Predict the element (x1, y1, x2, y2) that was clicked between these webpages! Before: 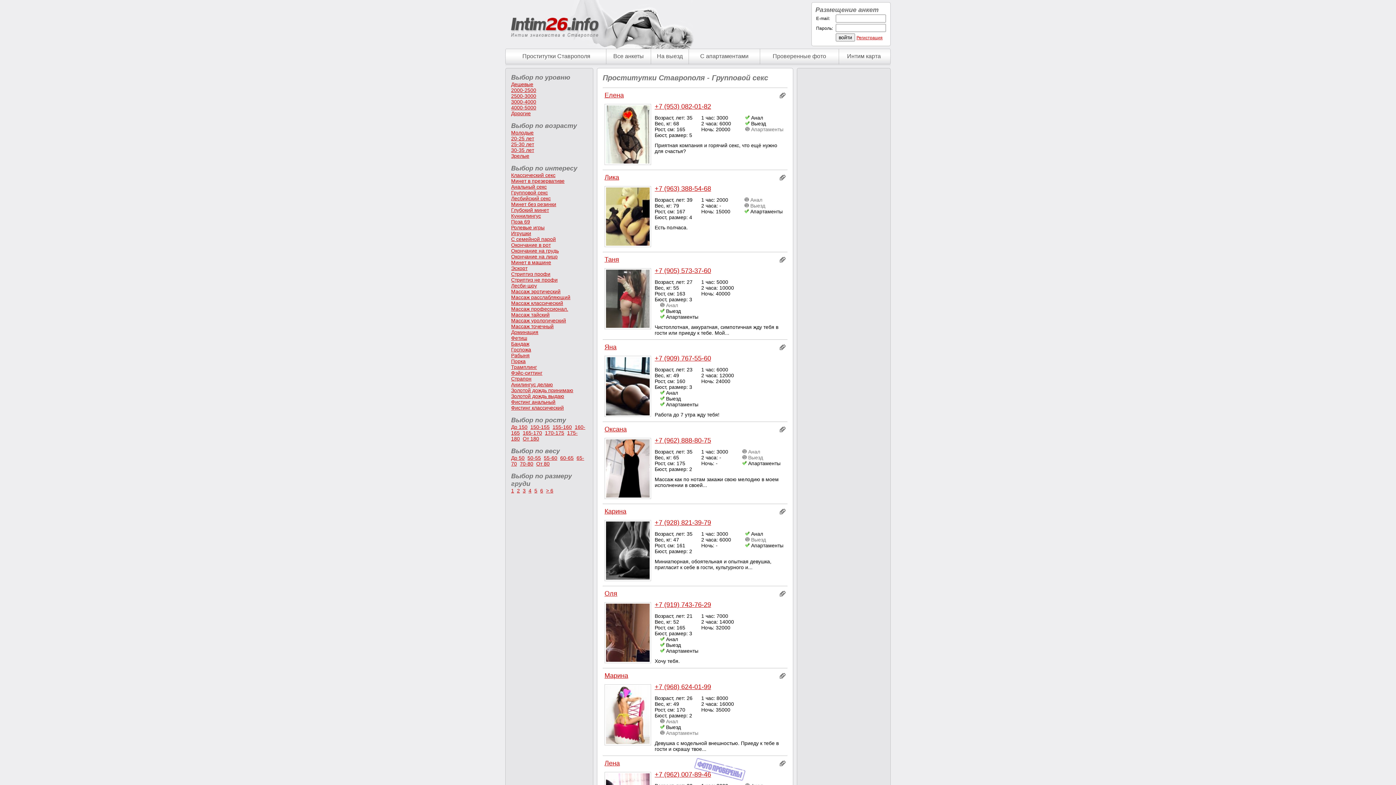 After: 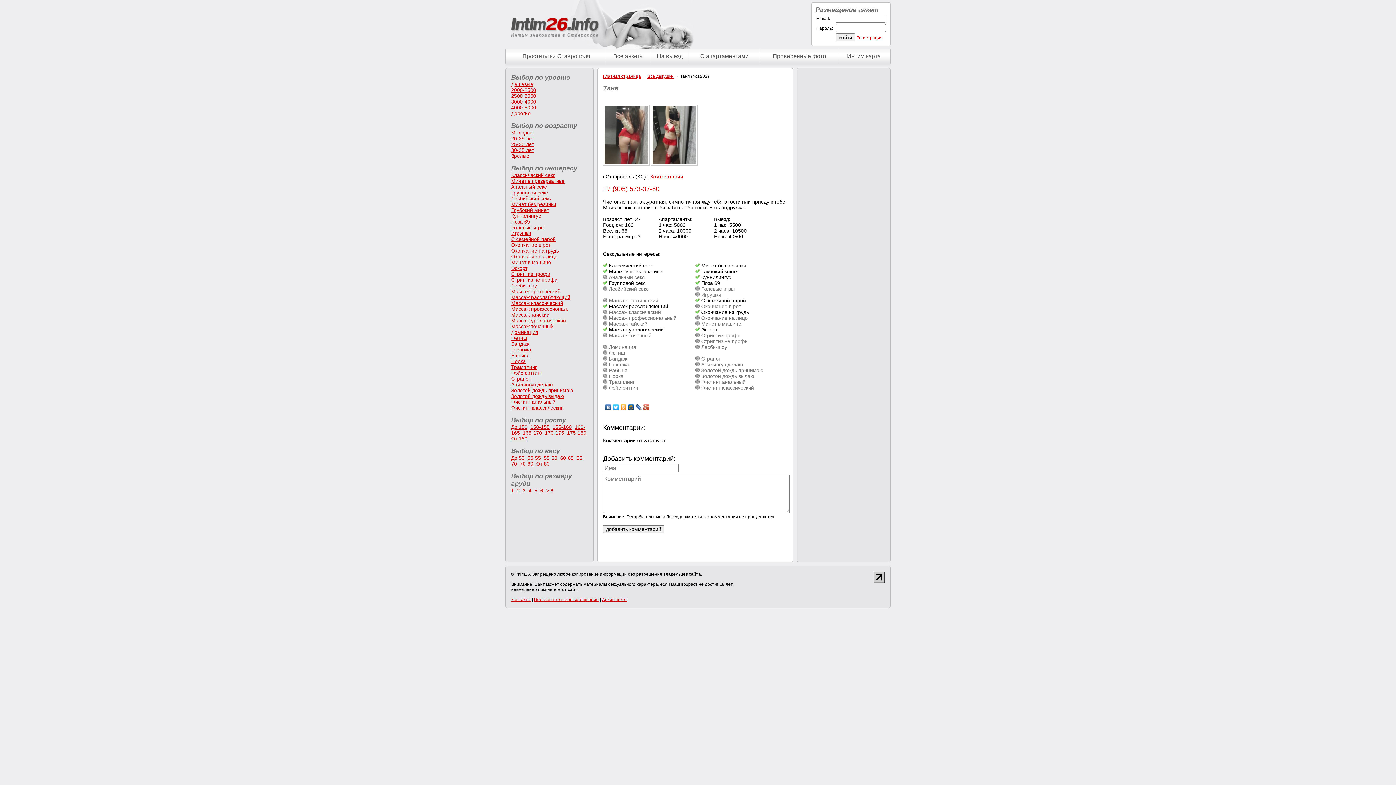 Action: bbox: (604, 325, 651, 331)